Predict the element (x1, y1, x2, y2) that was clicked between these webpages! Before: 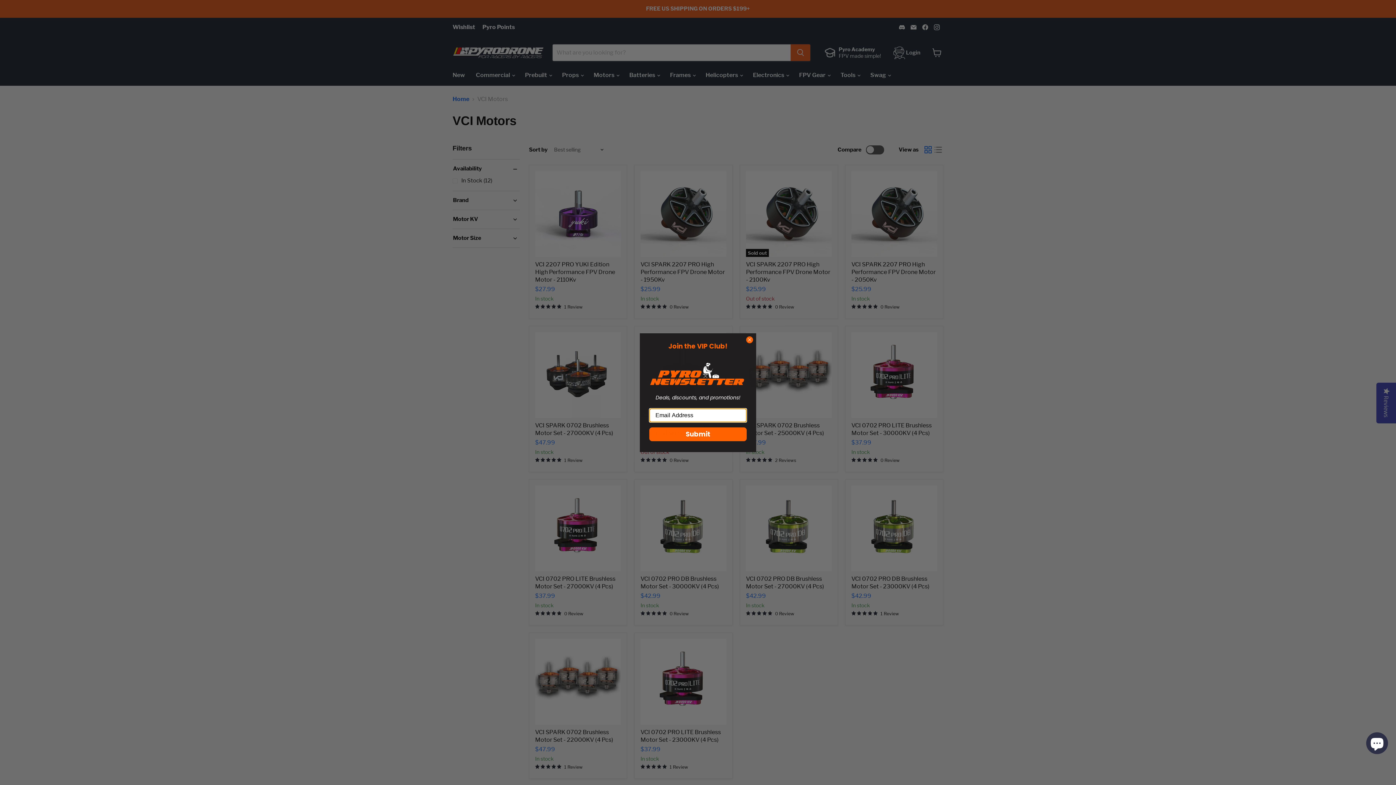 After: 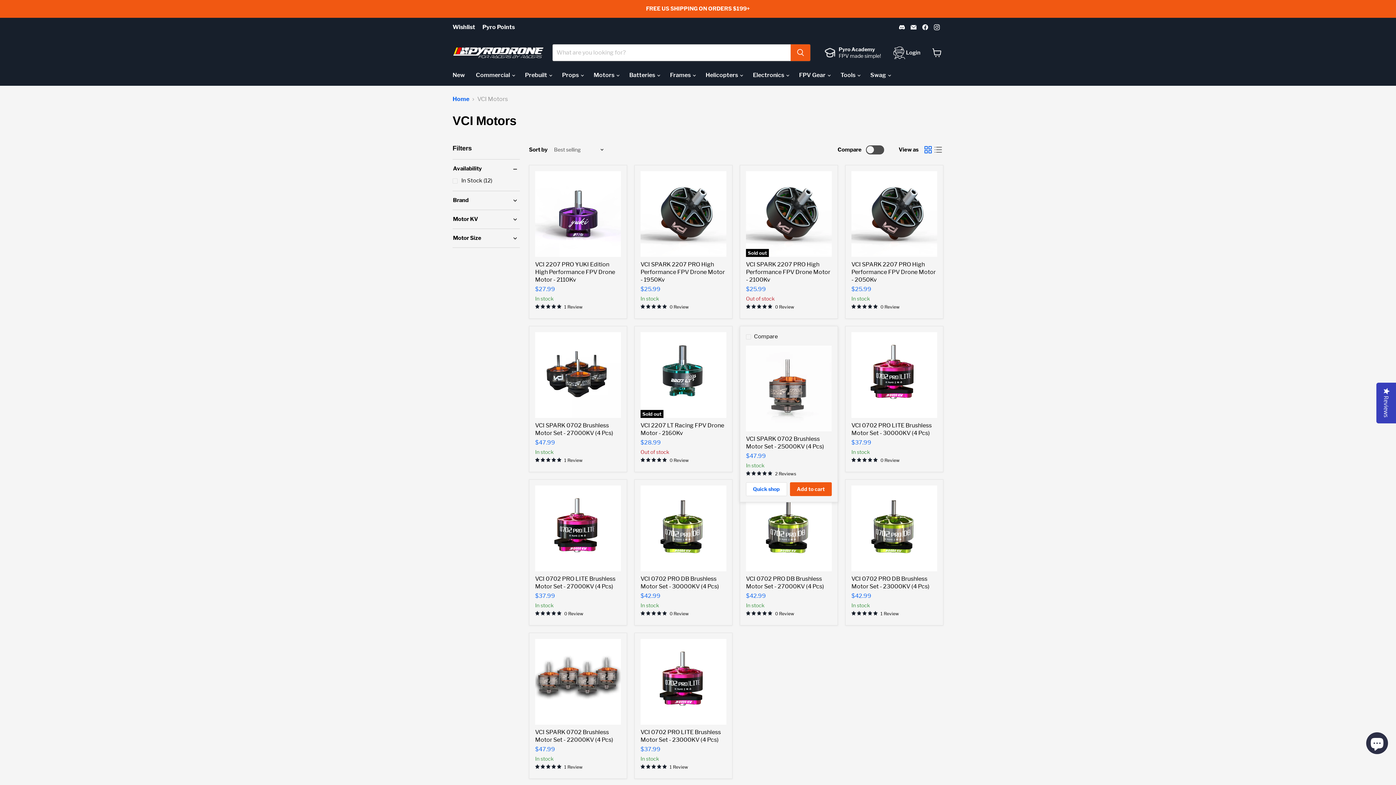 Action: bbox: (746, 353, 753, 360) label: Close dialog